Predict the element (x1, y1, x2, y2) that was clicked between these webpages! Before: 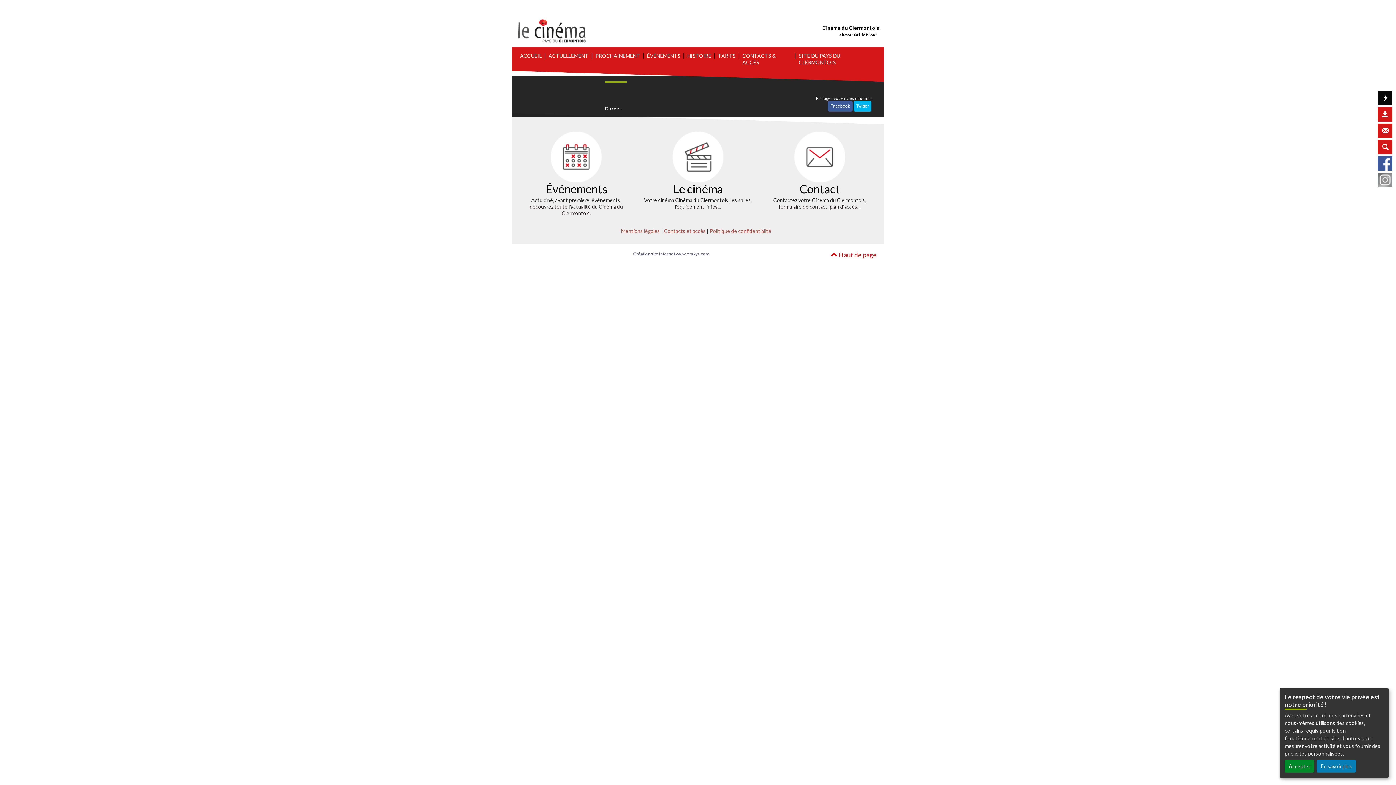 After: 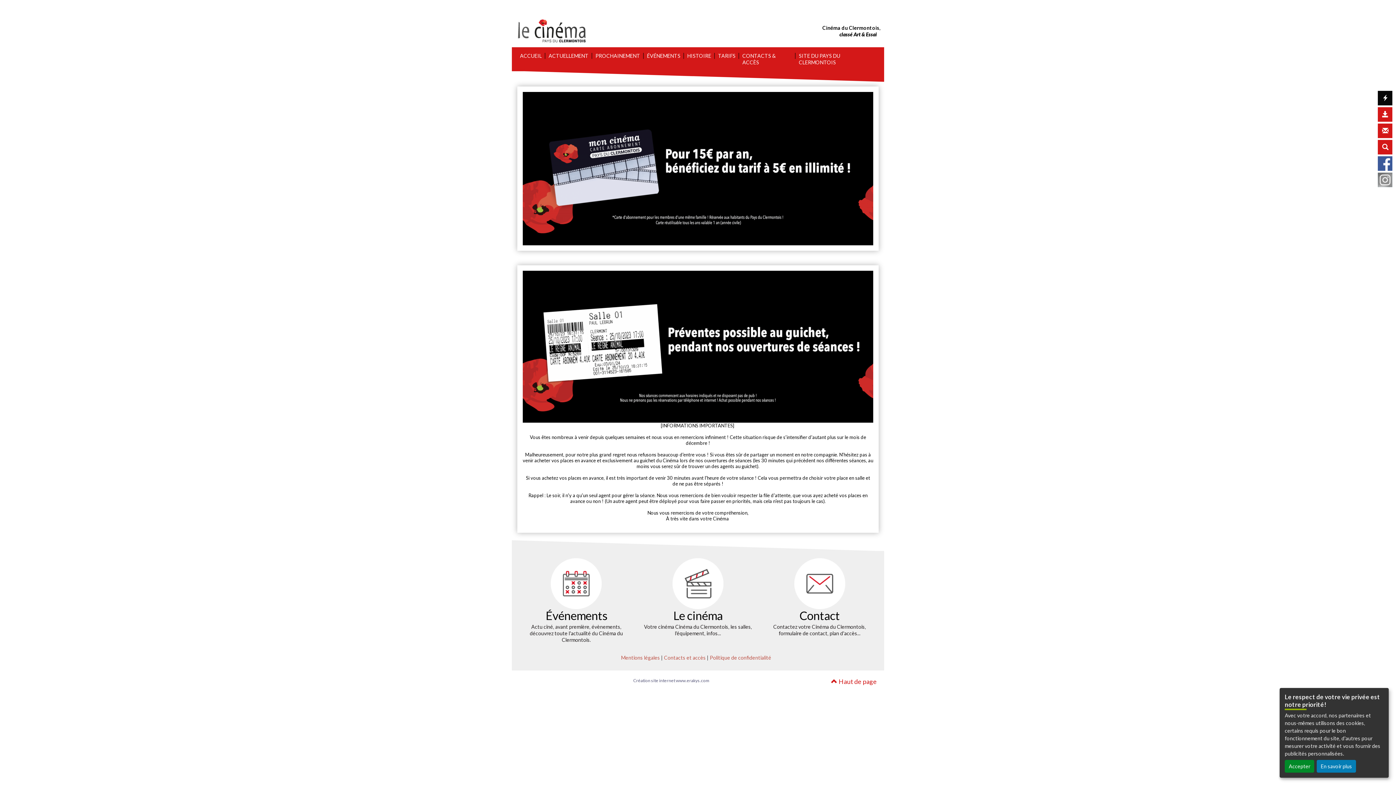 Action: bbox: (644, 50, 682, 61) label: ÉVÉNEMENTS